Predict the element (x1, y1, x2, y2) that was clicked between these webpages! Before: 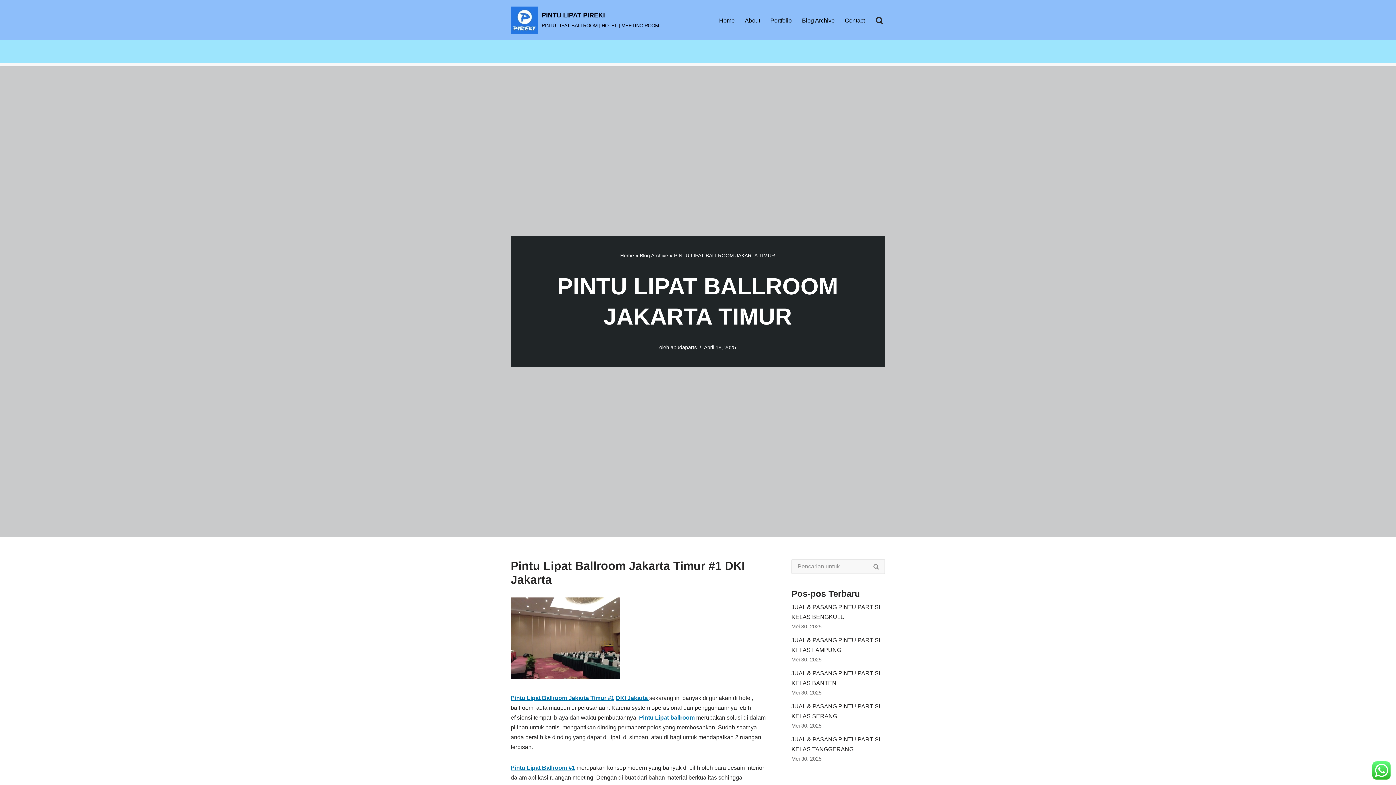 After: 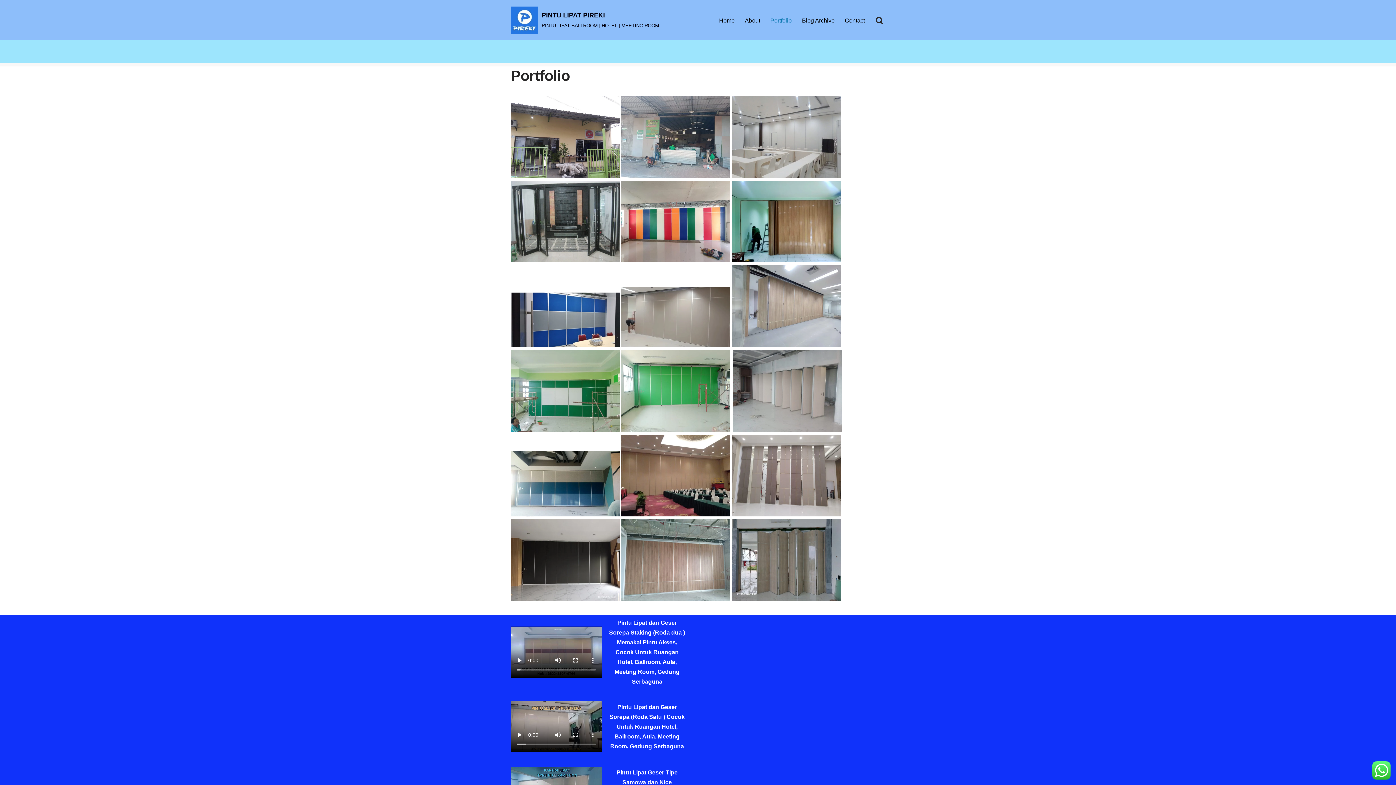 Action: bbox: (770, 15, 792, 24) label: Portfolio